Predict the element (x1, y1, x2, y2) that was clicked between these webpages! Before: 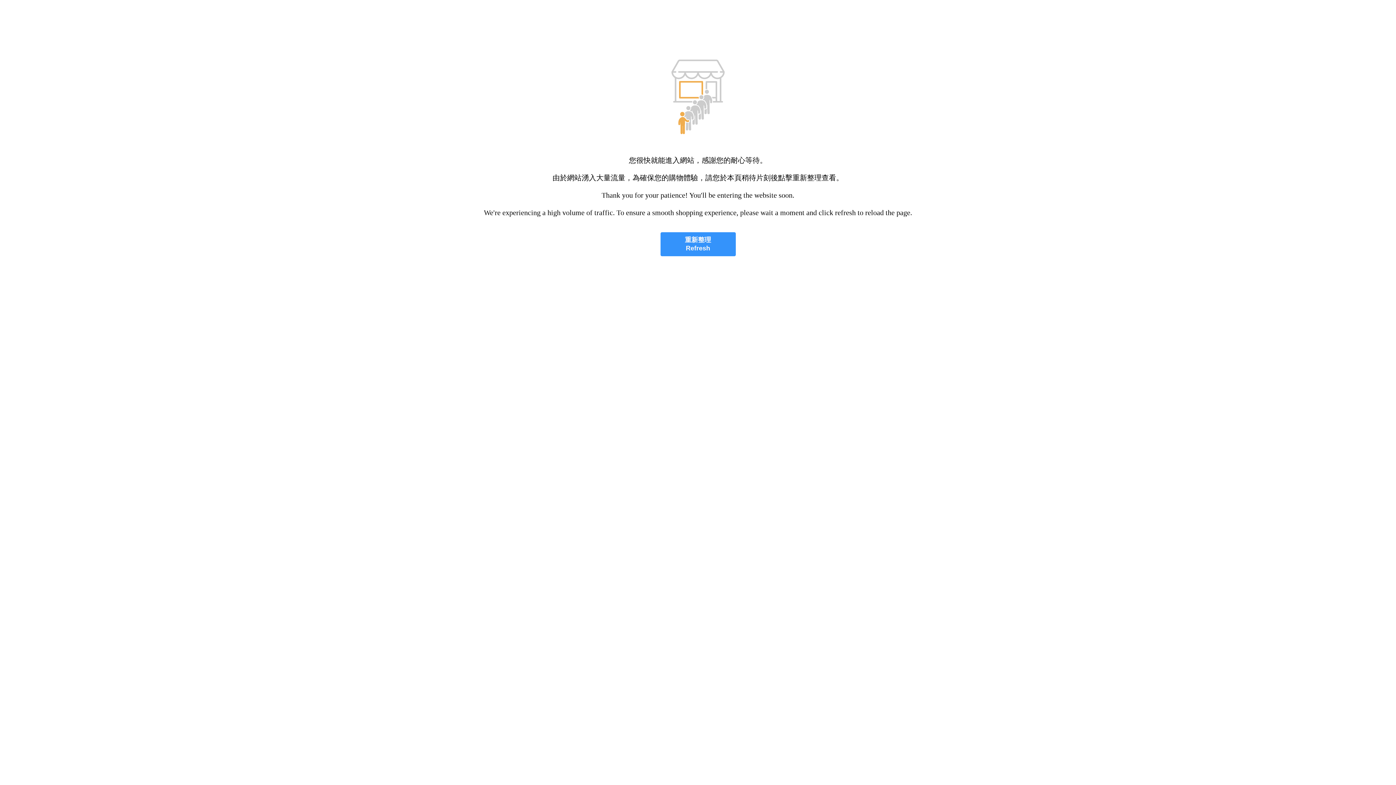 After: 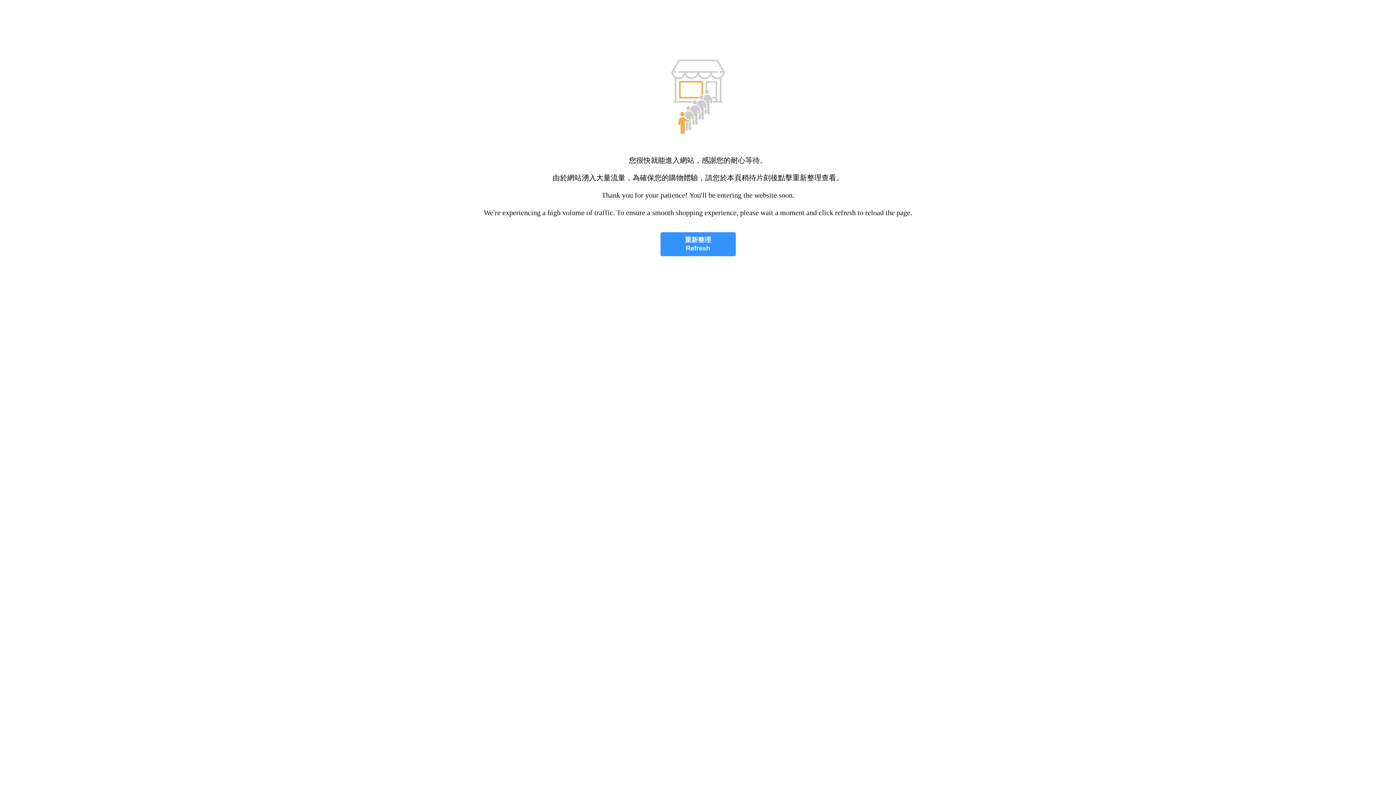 Action: bbox: (660, 232, 735, 256) label: 重新整理
Refresh